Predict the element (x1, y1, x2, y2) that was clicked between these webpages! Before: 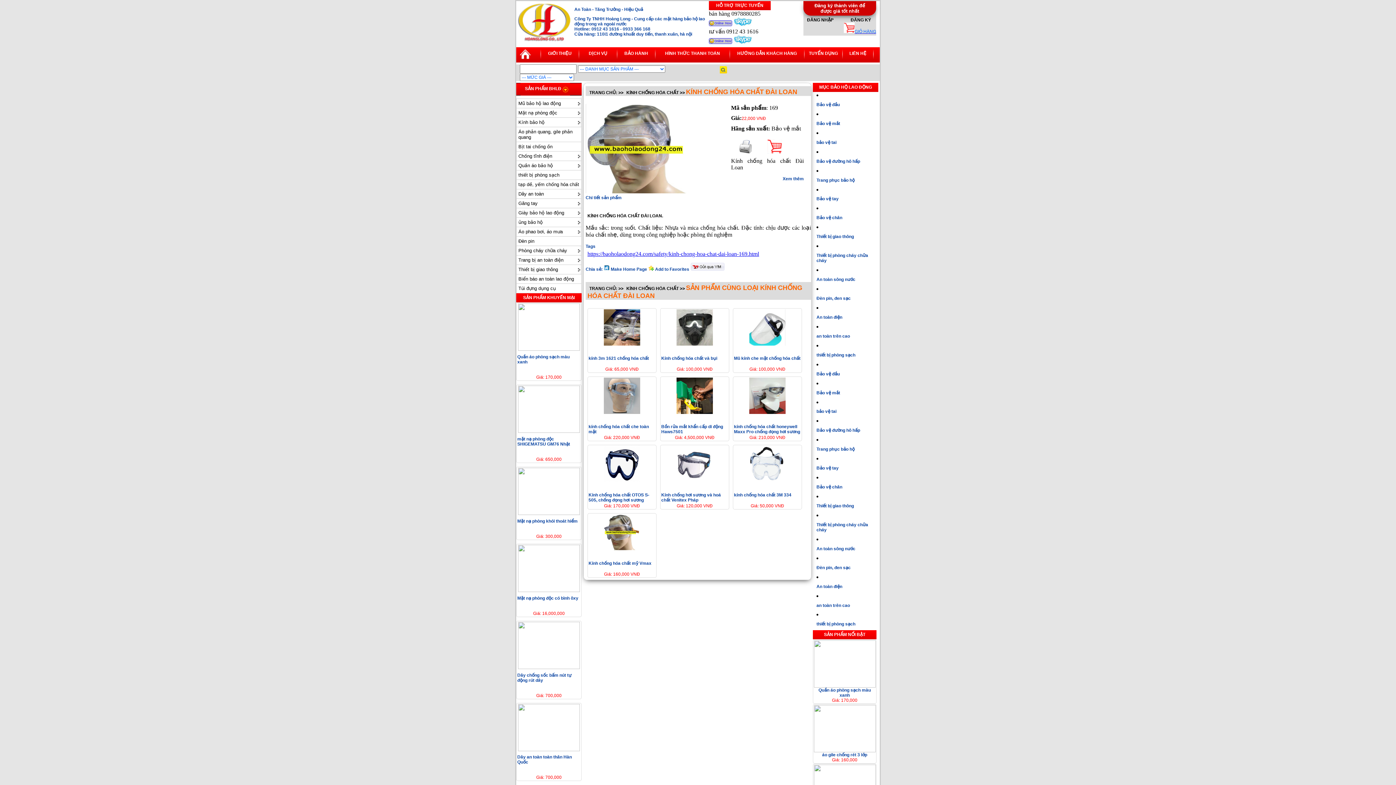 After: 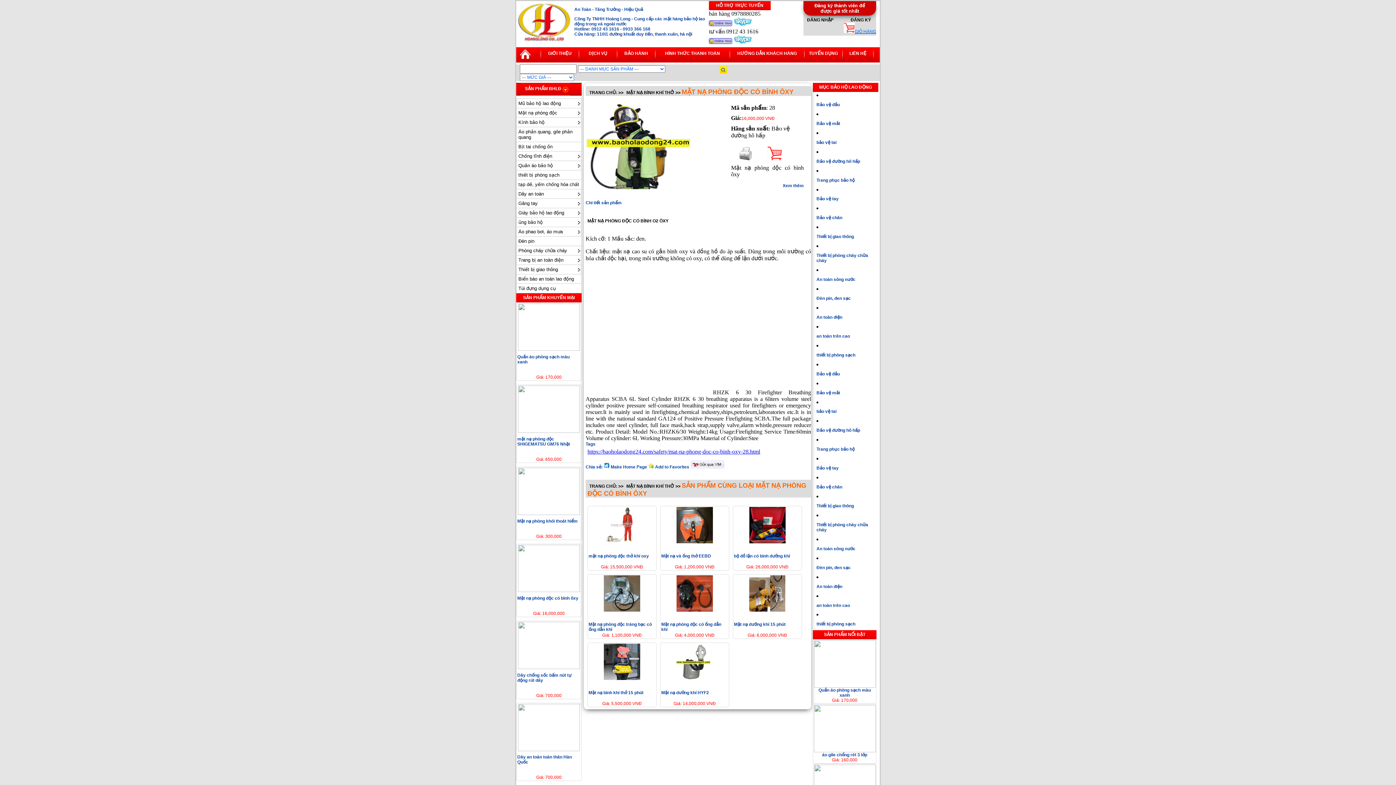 Action: label: Mặt nạ phòng độc có bình ôxy bbox: (517, 595, 578, 600)